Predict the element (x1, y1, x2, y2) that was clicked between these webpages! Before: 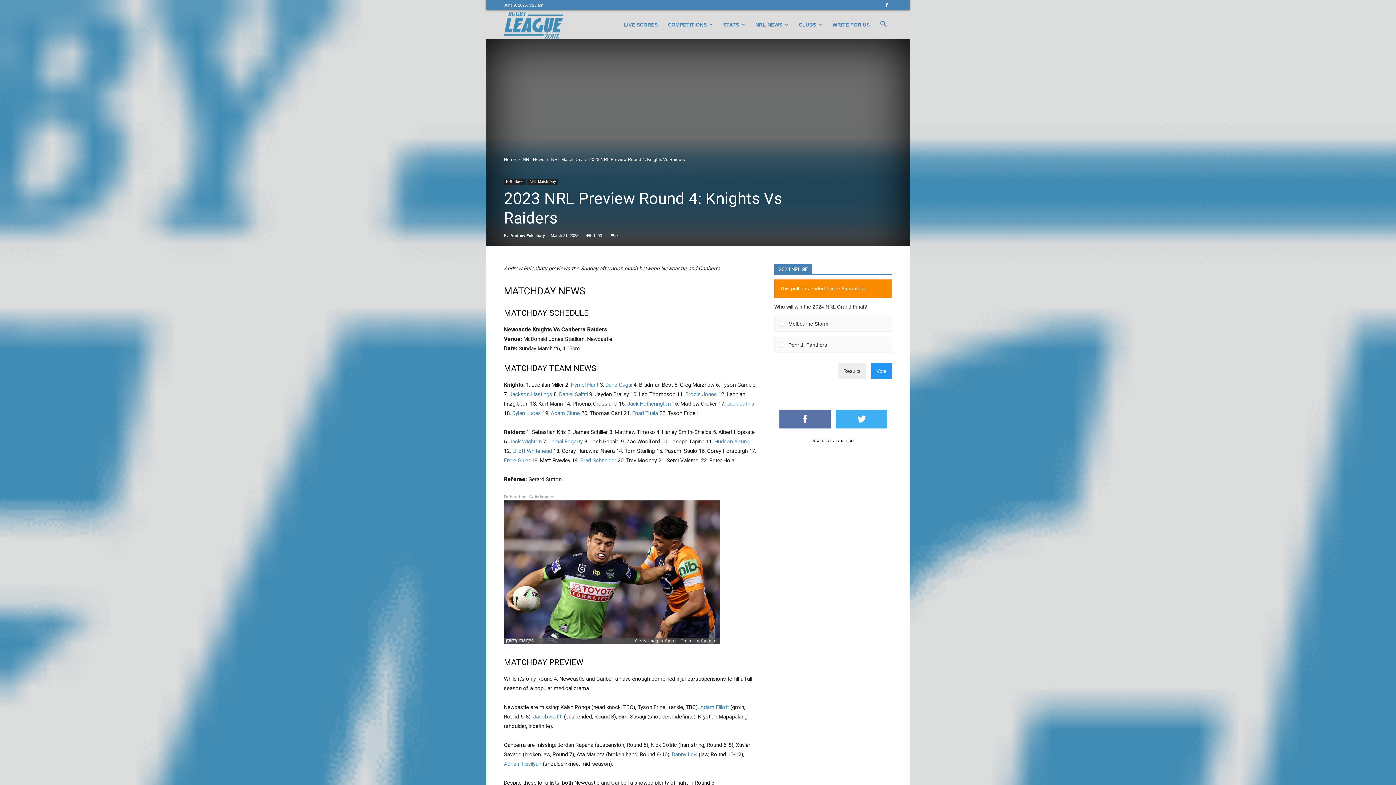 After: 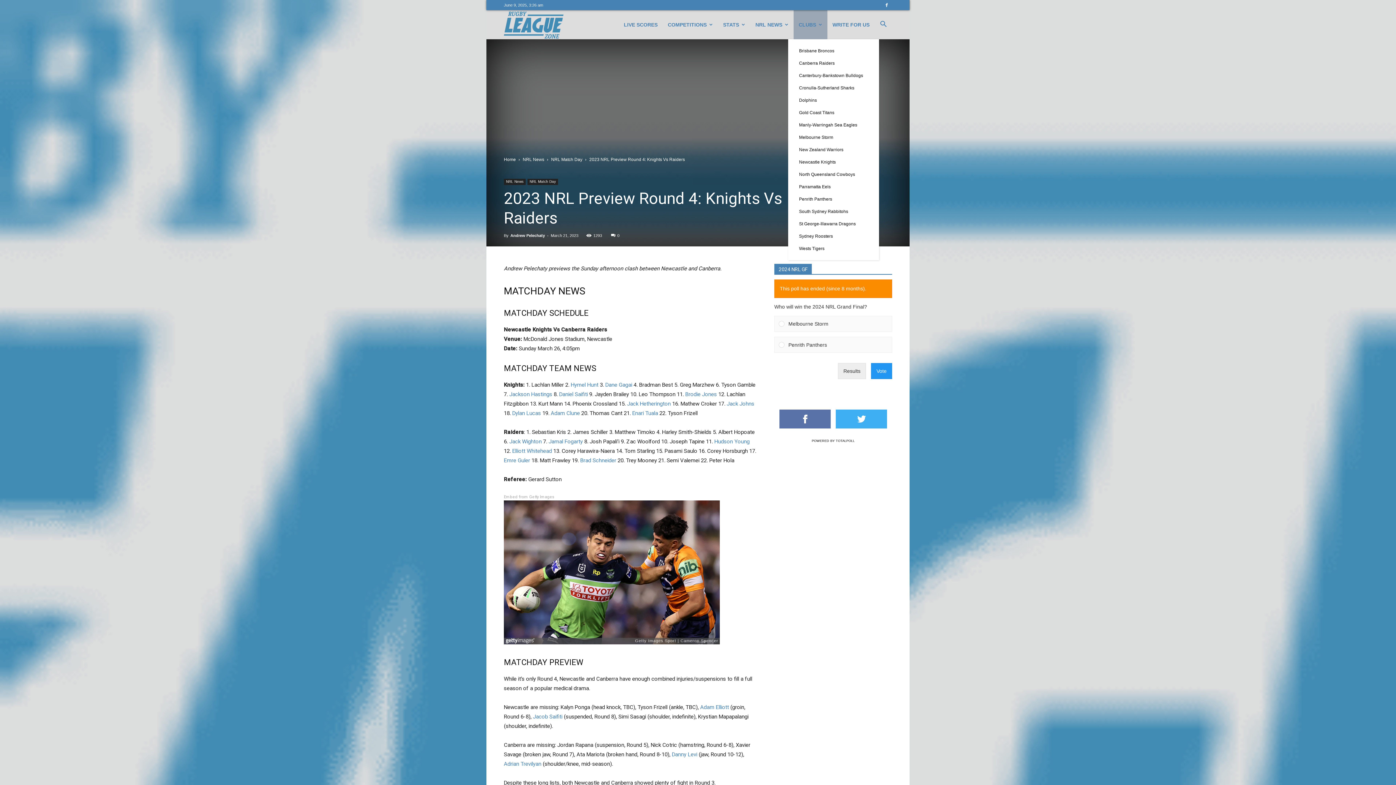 Action: label: CLUBS bbox: (793, 10, 827, 39)